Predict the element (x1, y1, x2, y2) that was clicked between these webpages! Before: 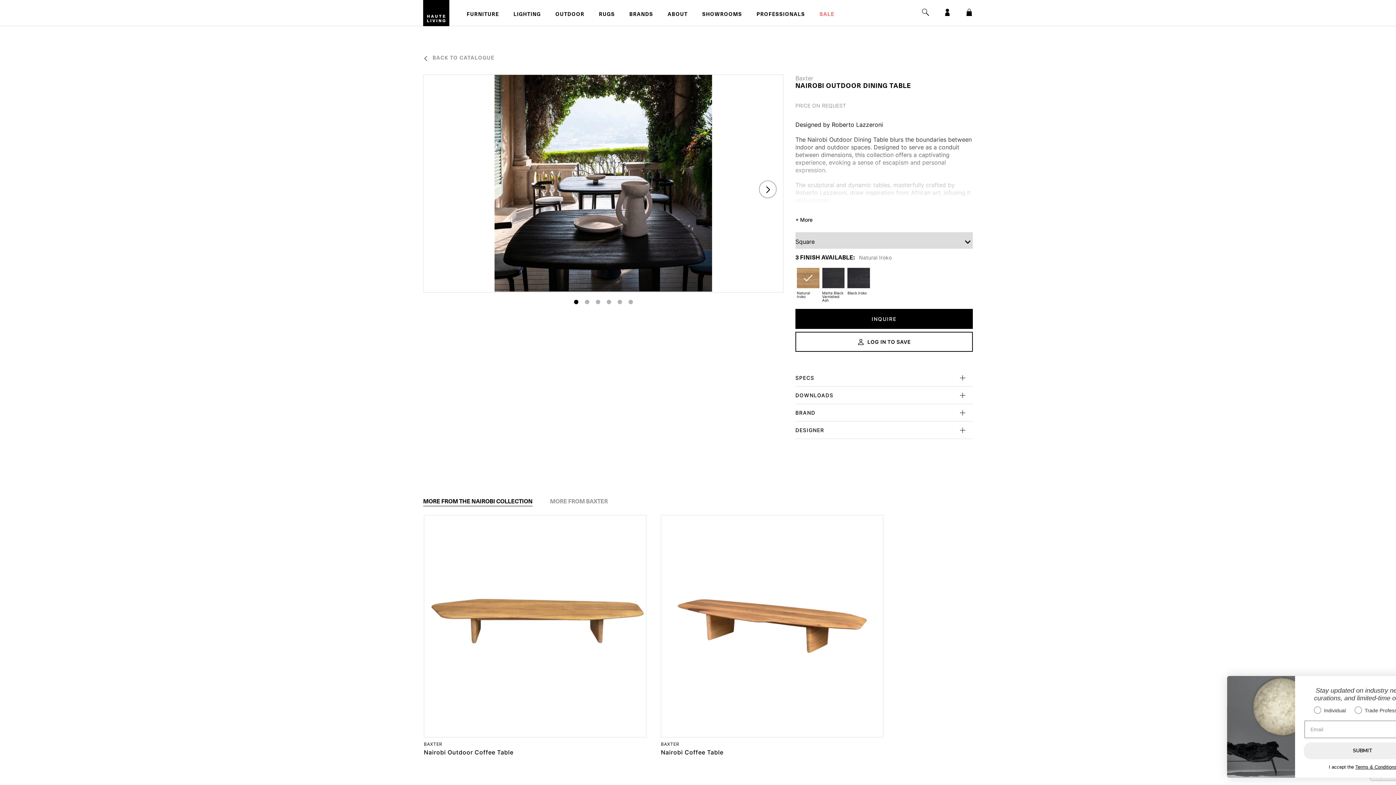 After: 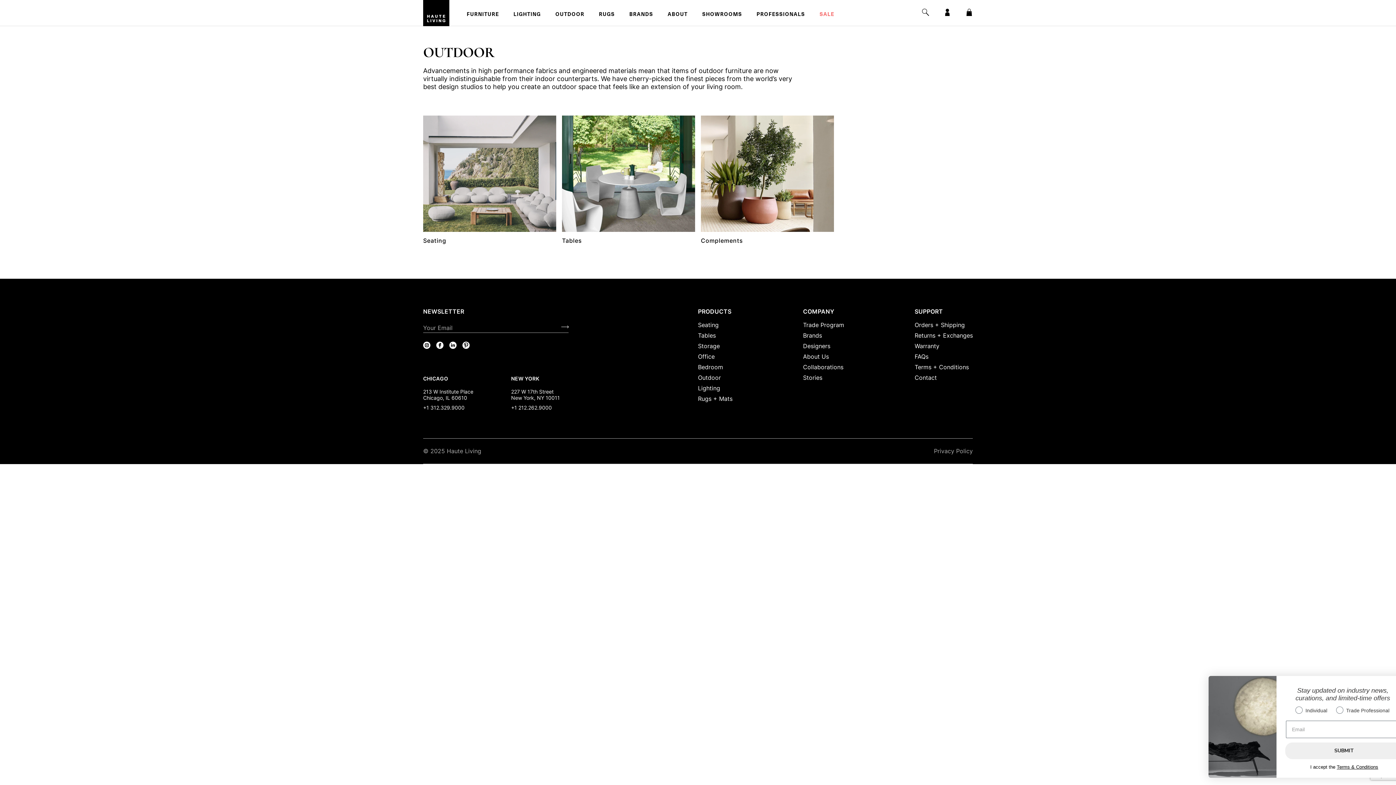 Action: bbox: (558, 12, 588, 17) label: OUTDOOR